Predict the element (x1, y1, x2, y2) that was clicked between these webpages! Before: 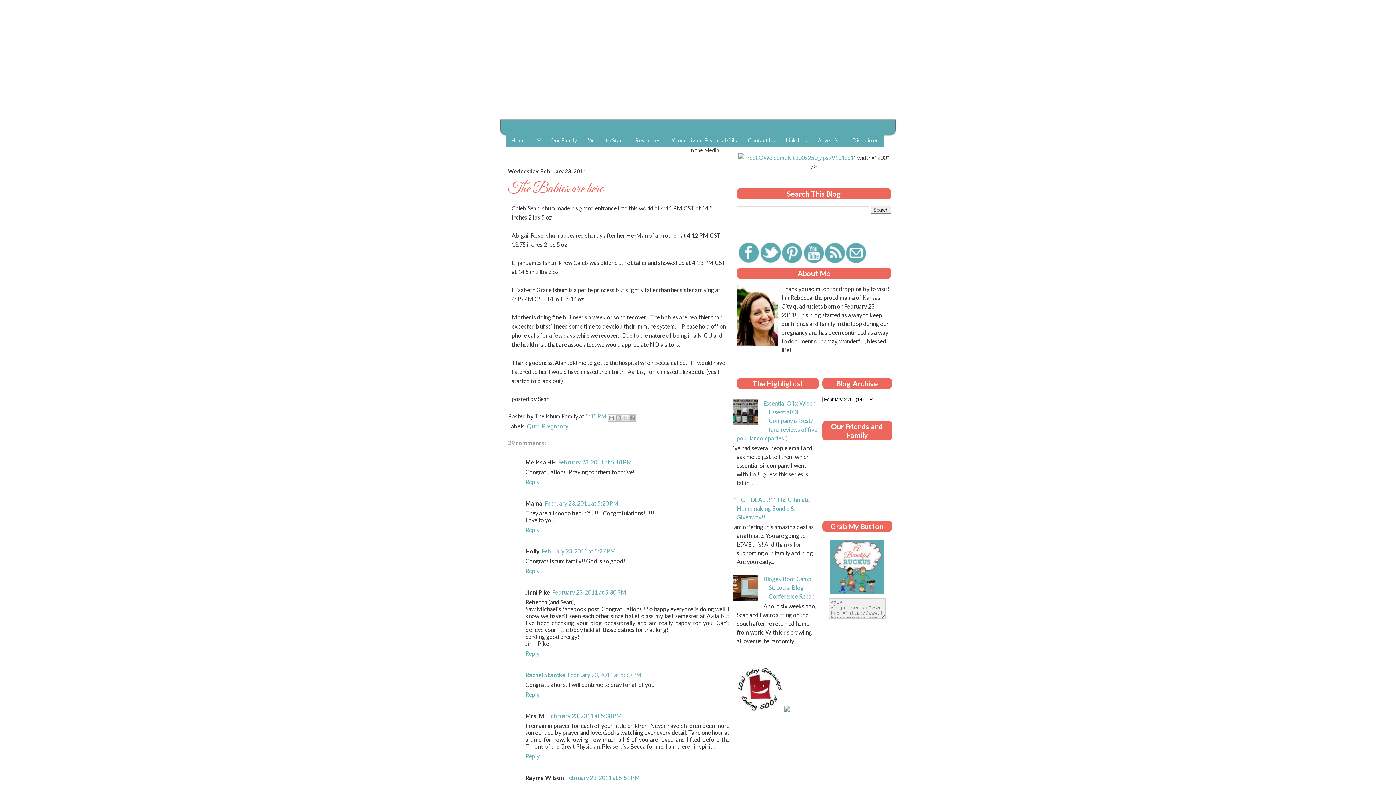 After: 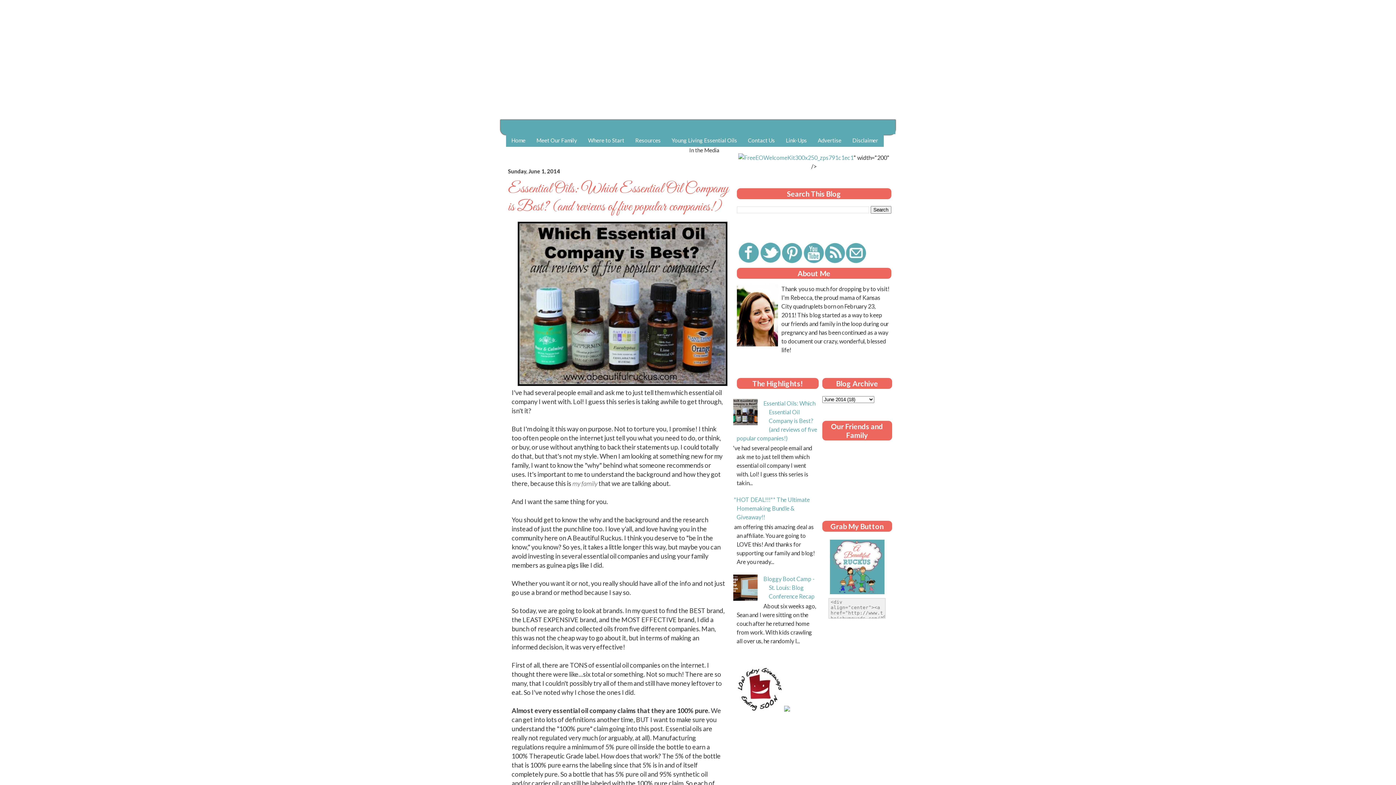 Action: bbox: (736, 399, 817, 441) label: Essential Oils: Which Essential Oil Company is Best? (and reviews of five popular companies!)